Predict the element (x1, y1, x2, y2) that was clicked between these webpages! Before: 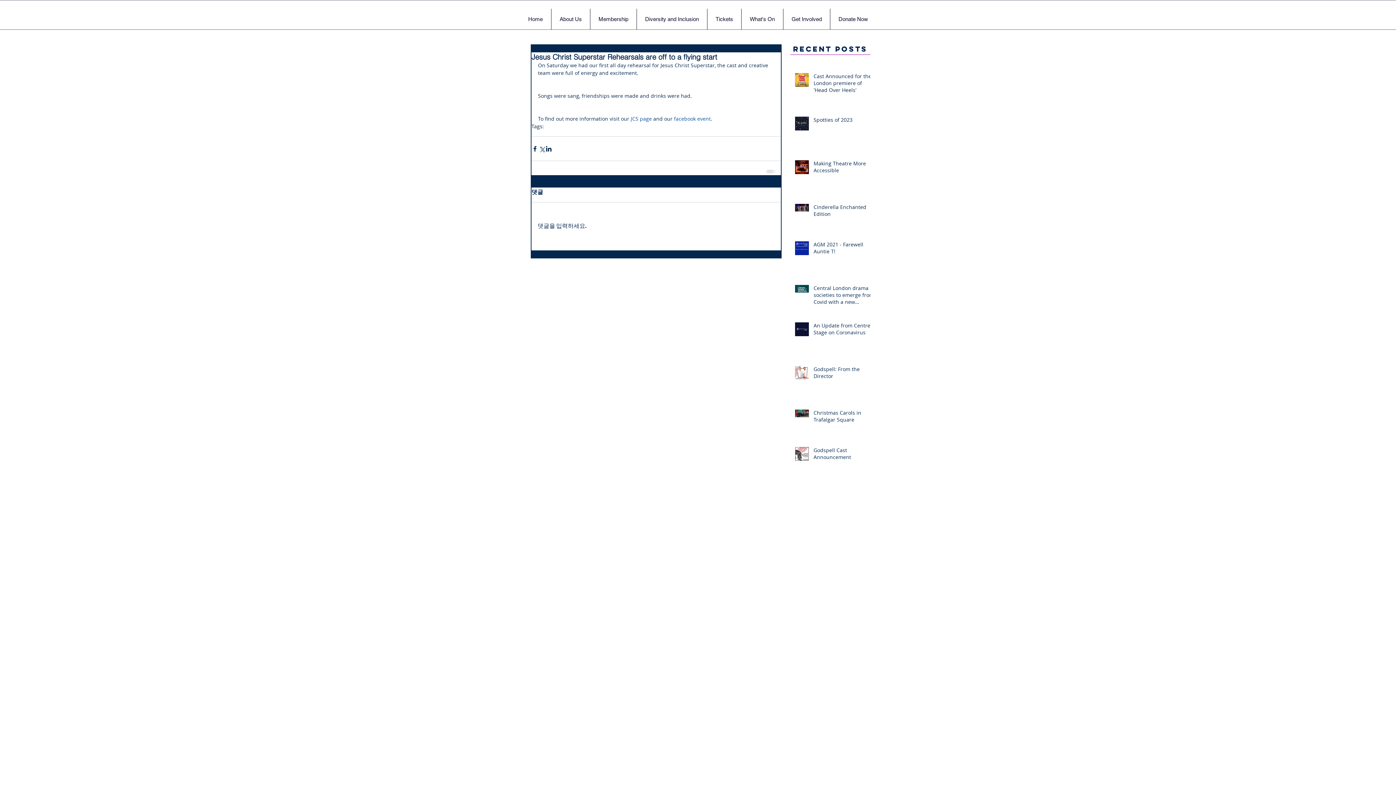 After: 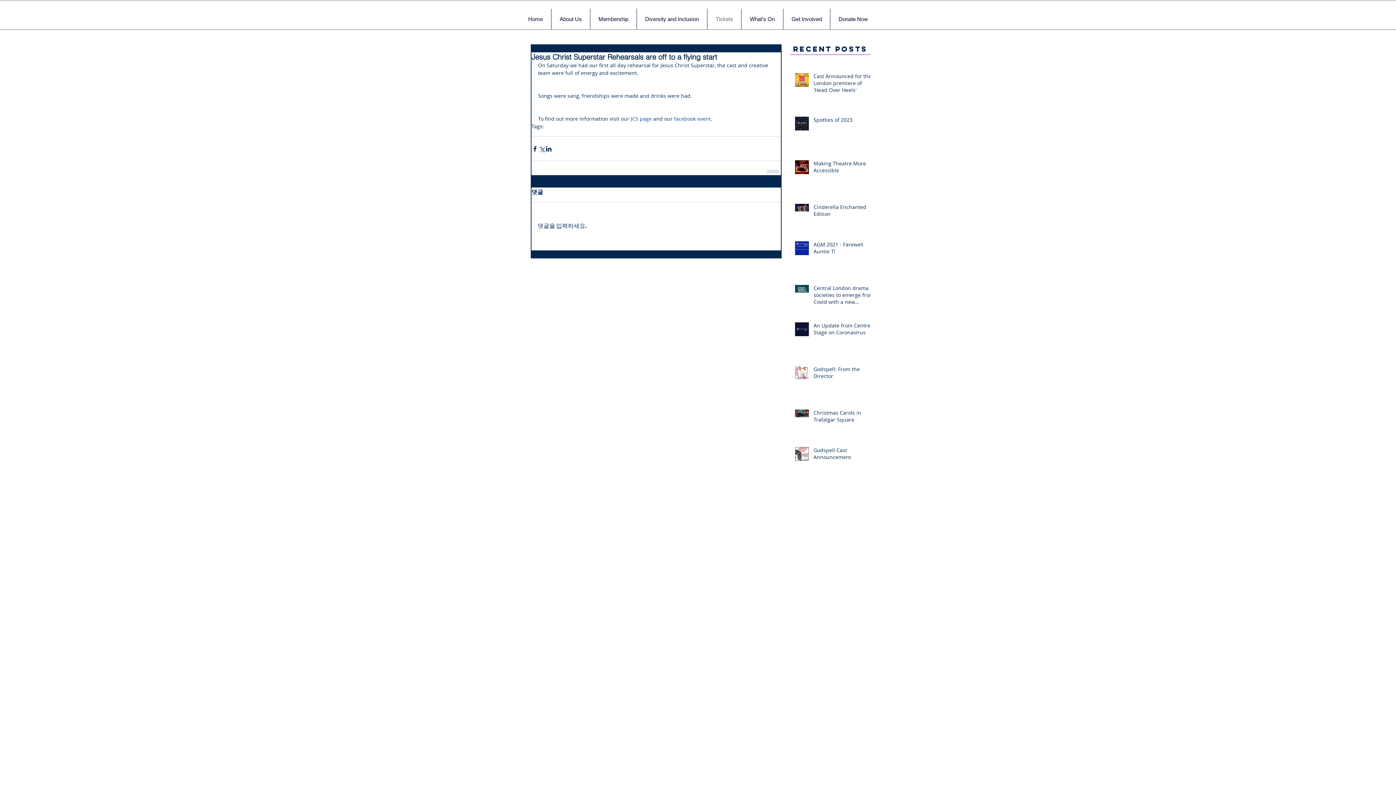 Action: label: Tickets bbox: (707, 8, 741, 29)